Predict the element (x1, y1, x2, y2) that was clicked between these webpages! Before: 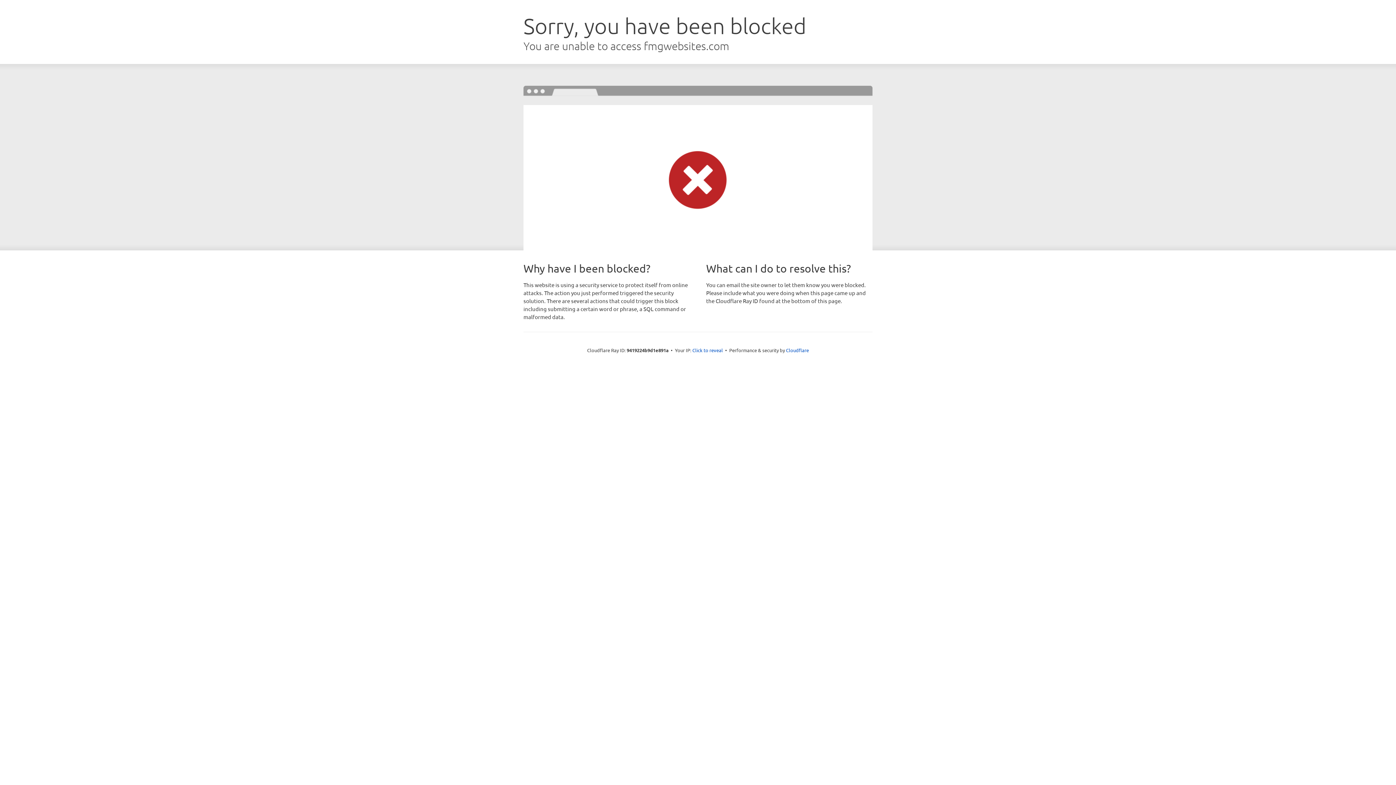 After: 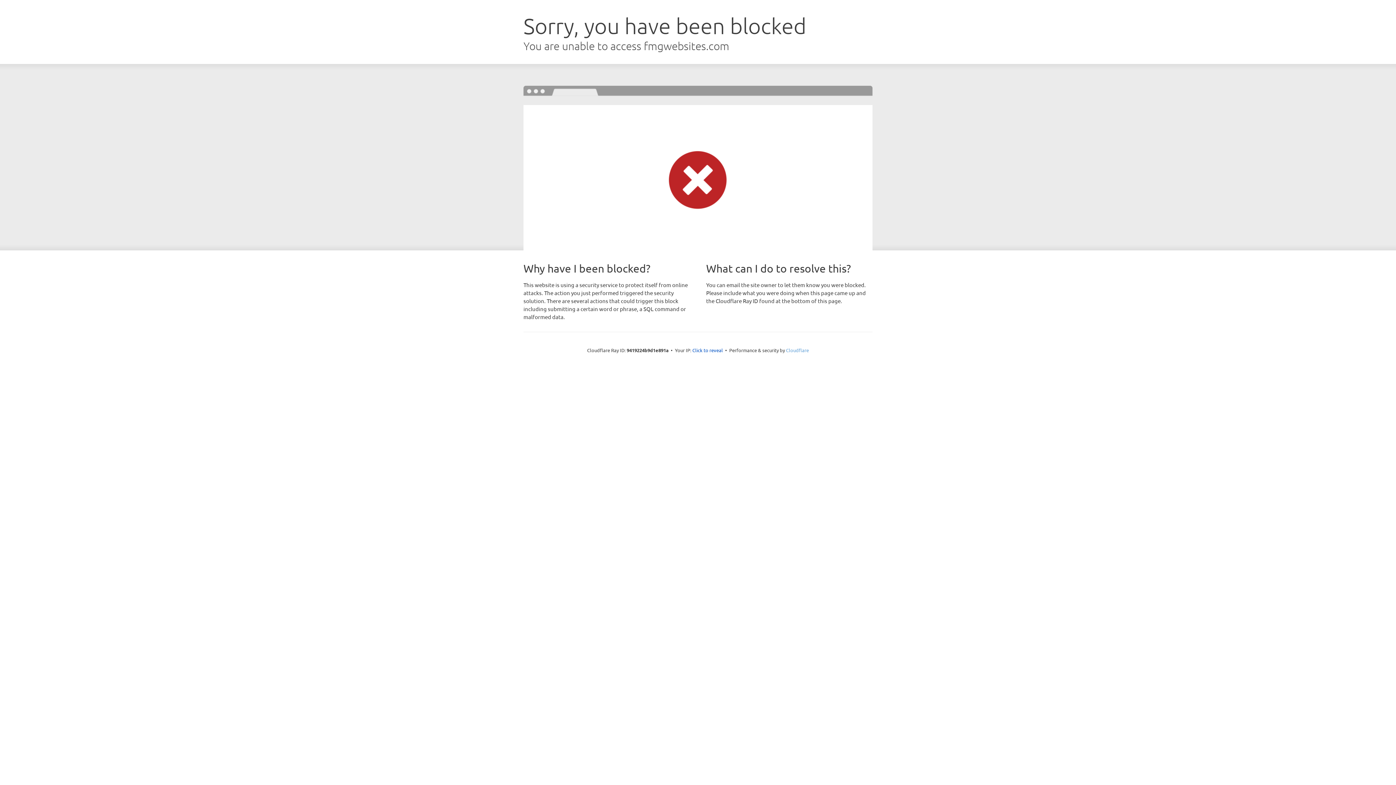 Action: label: Cloudflare bbox: (786, 347, 809, 353)